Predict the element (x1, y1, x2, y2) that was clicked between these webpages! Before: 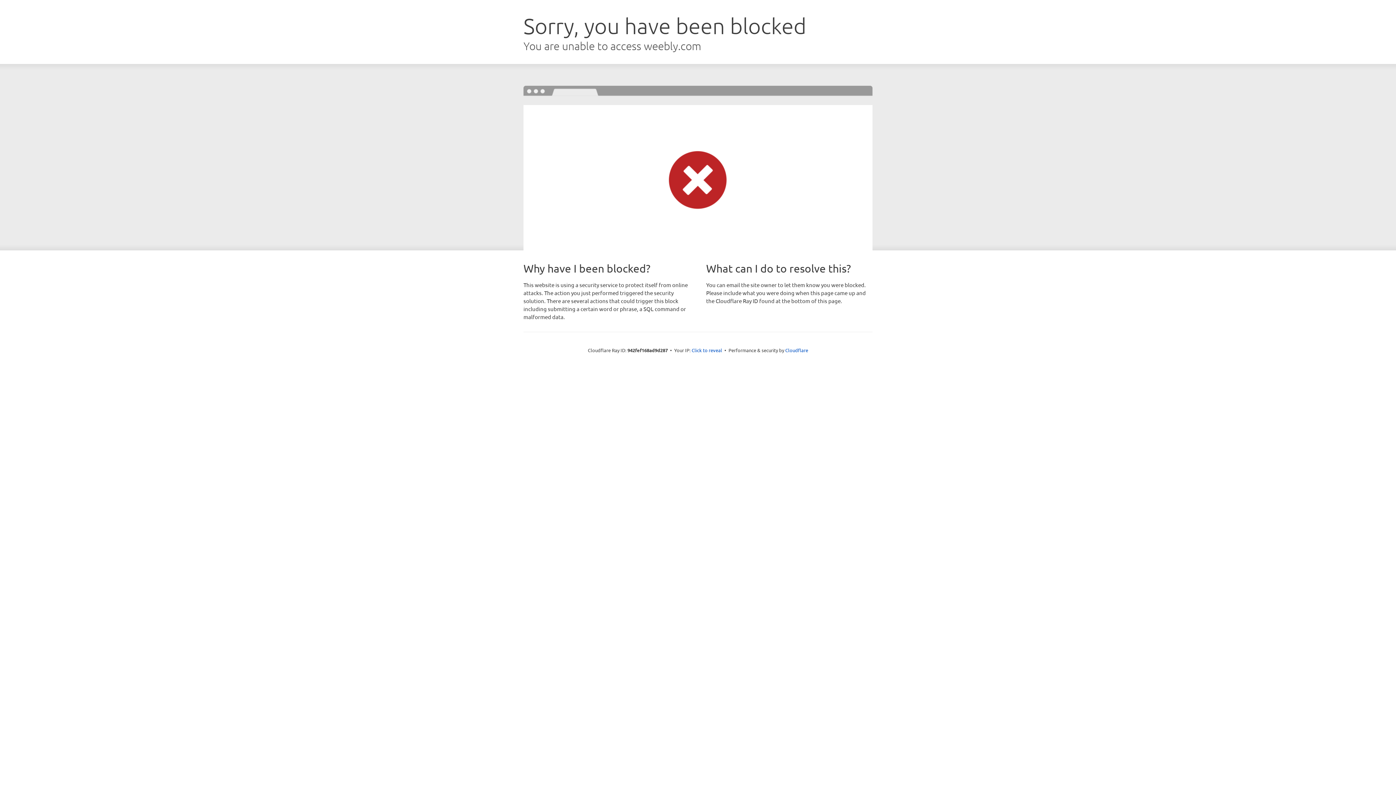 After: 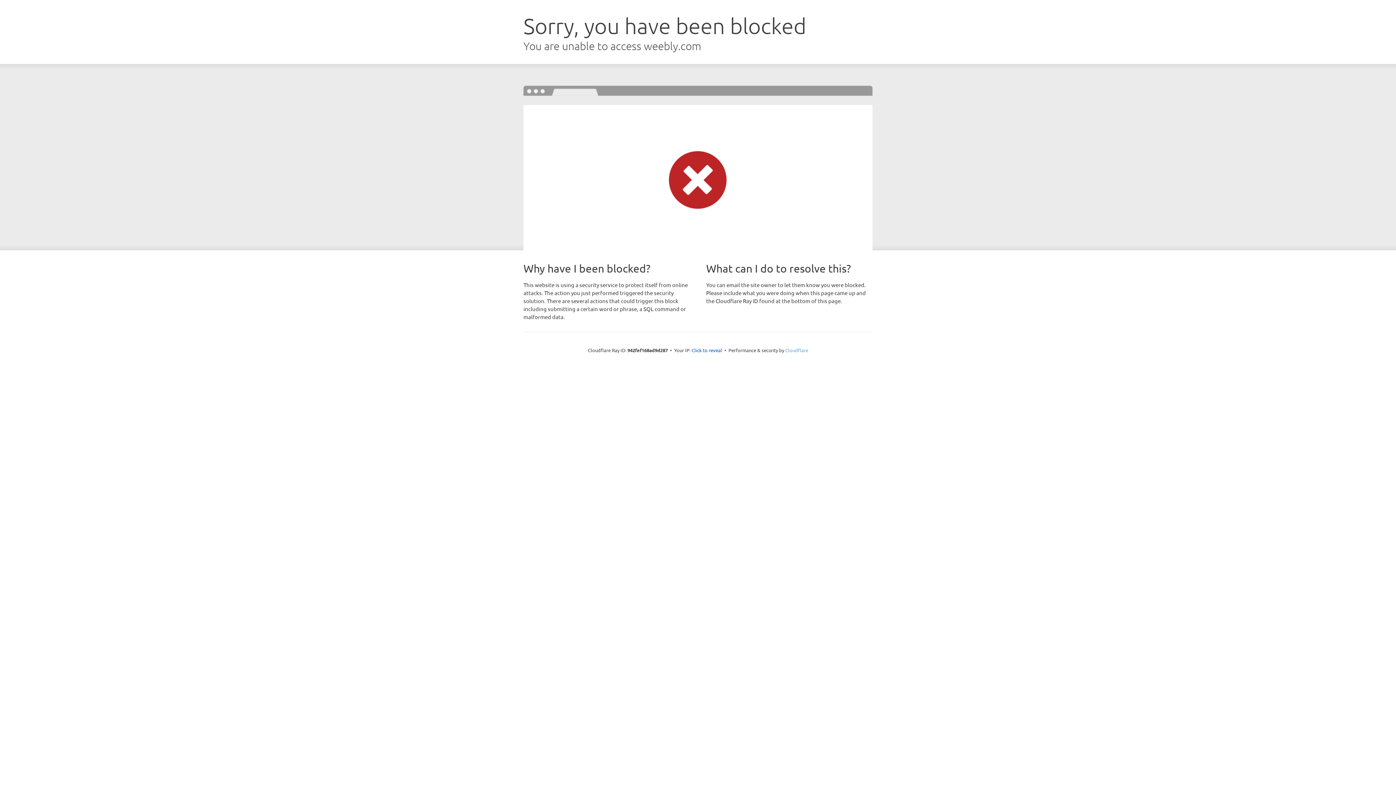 Action: bbox: (785, 347, 808, 353) label: Cloudflare